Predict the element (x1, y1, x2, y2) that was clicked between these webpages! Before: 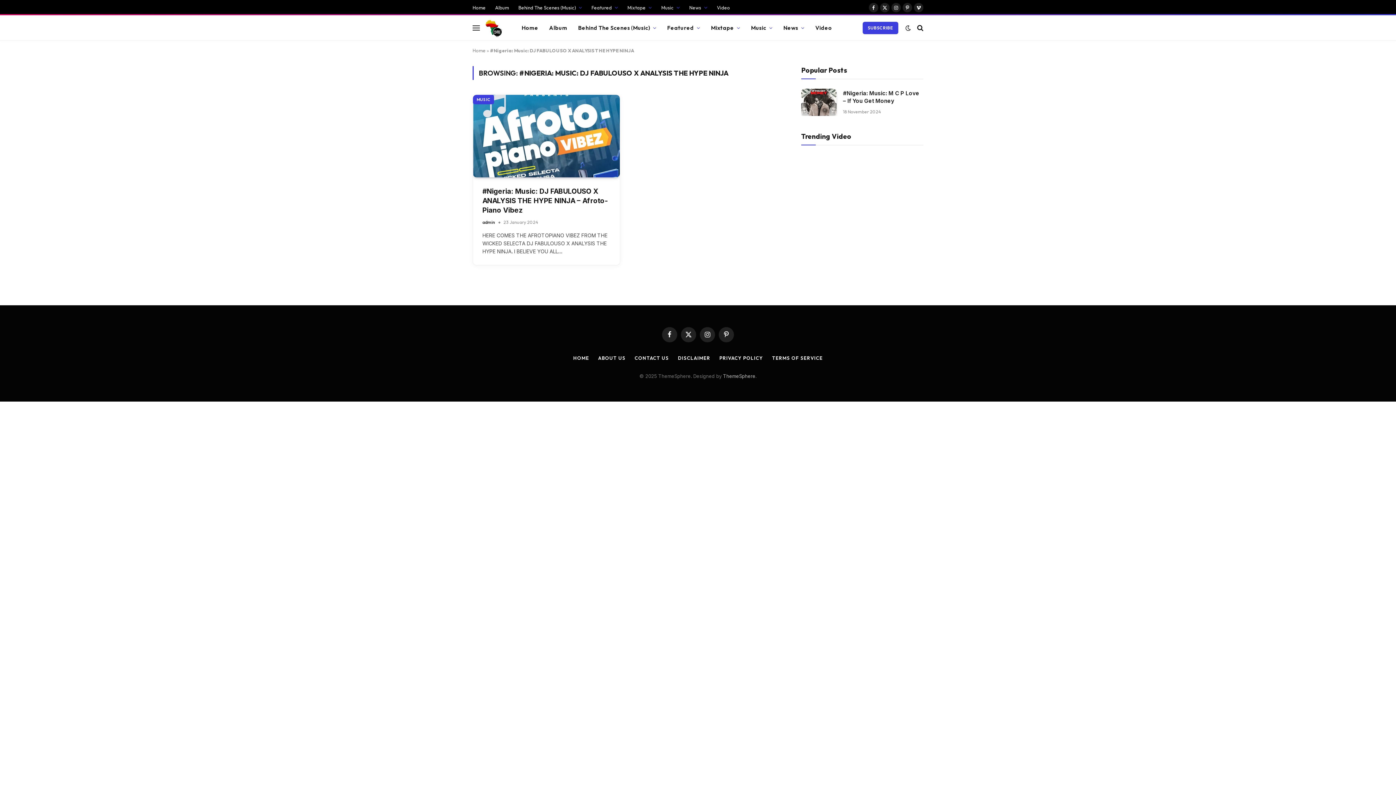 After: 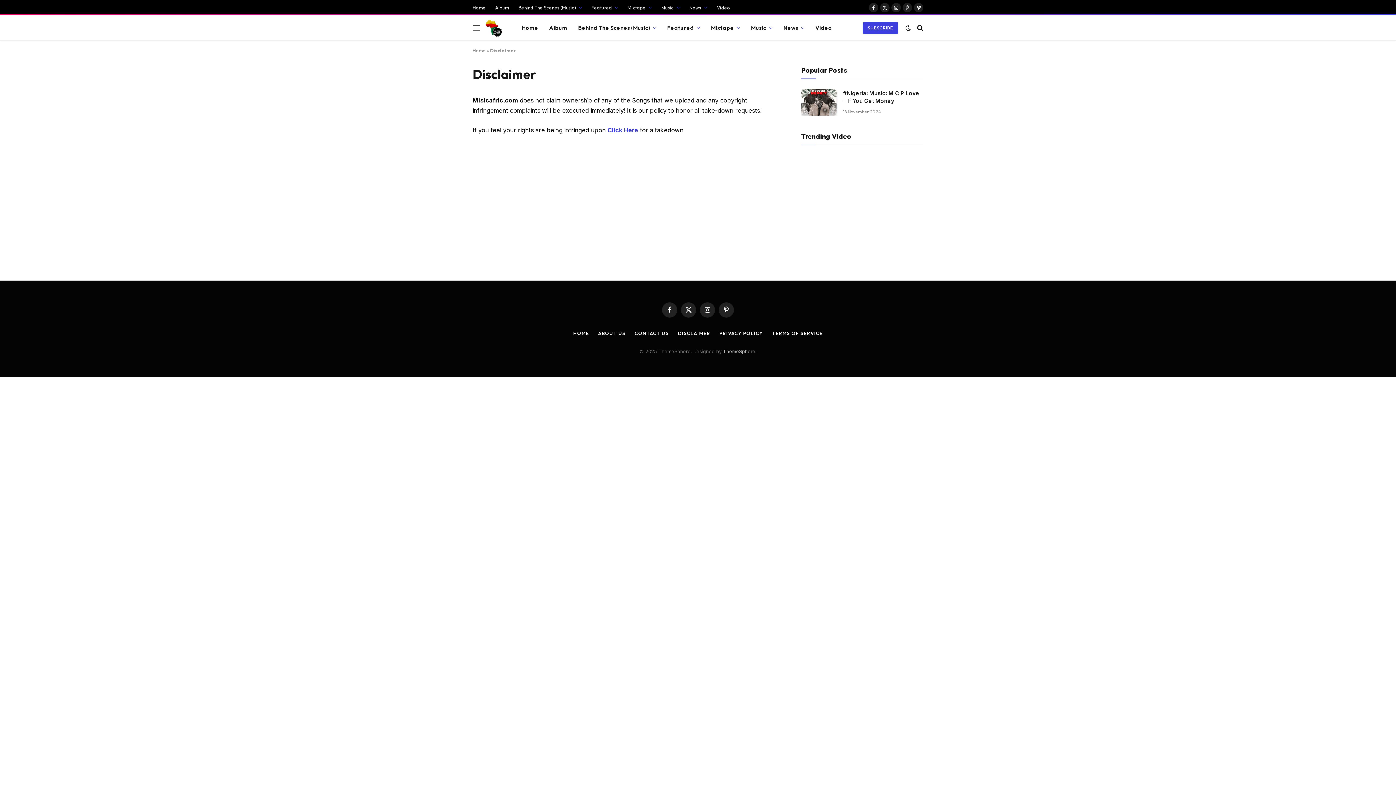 Action: bbox: (678, 355, 710, 361) label: DISCLAIMER